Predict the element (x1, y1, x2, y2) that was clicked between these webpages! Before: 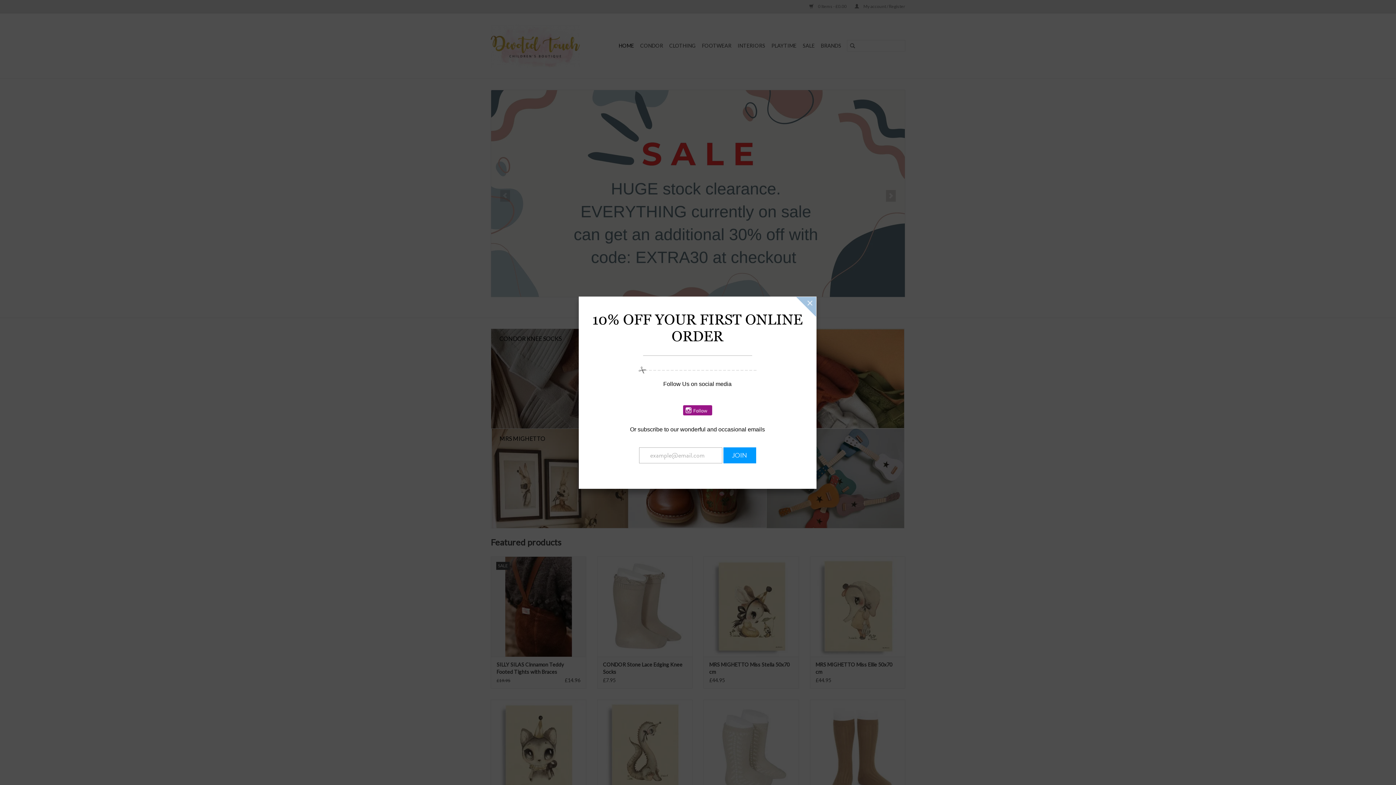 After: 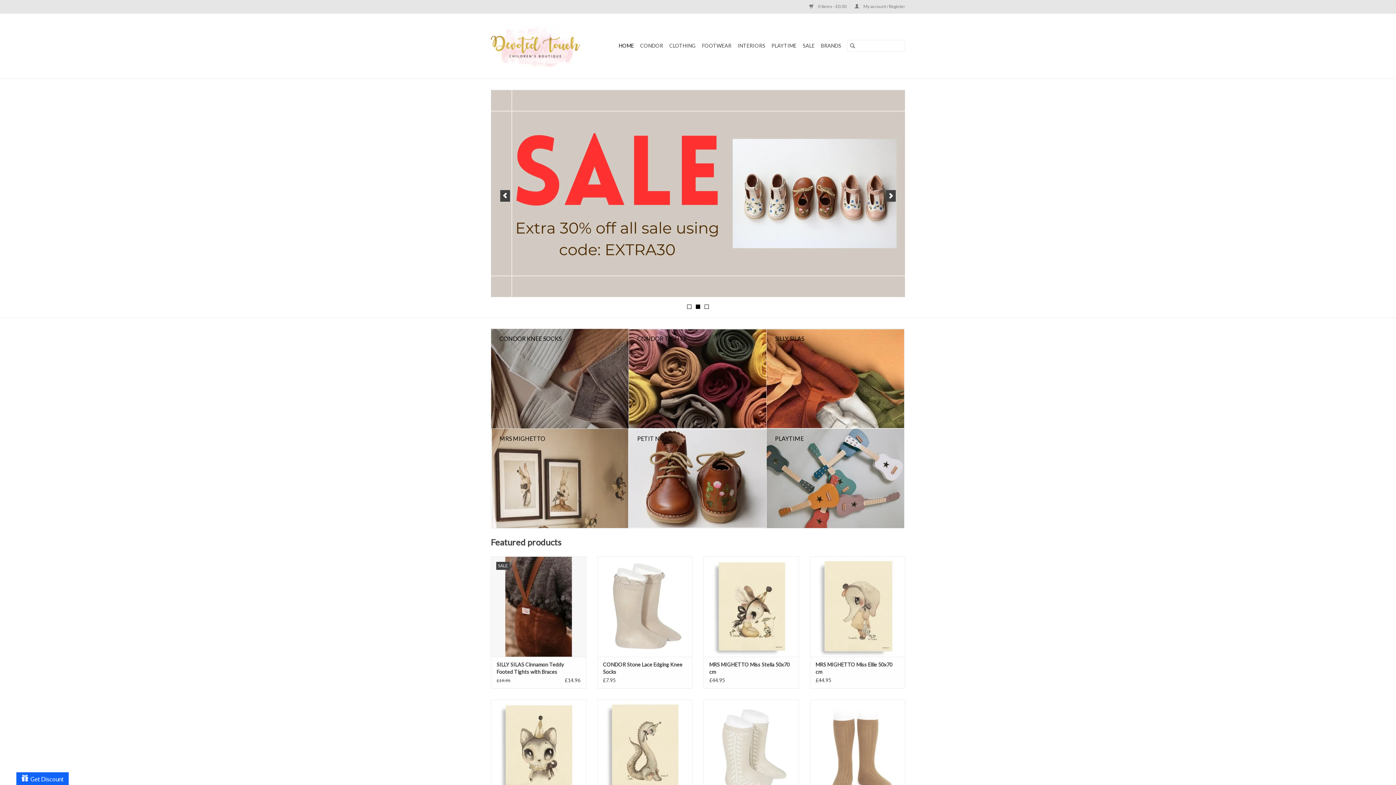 Action: bbox: (796, 296, 816, 316)